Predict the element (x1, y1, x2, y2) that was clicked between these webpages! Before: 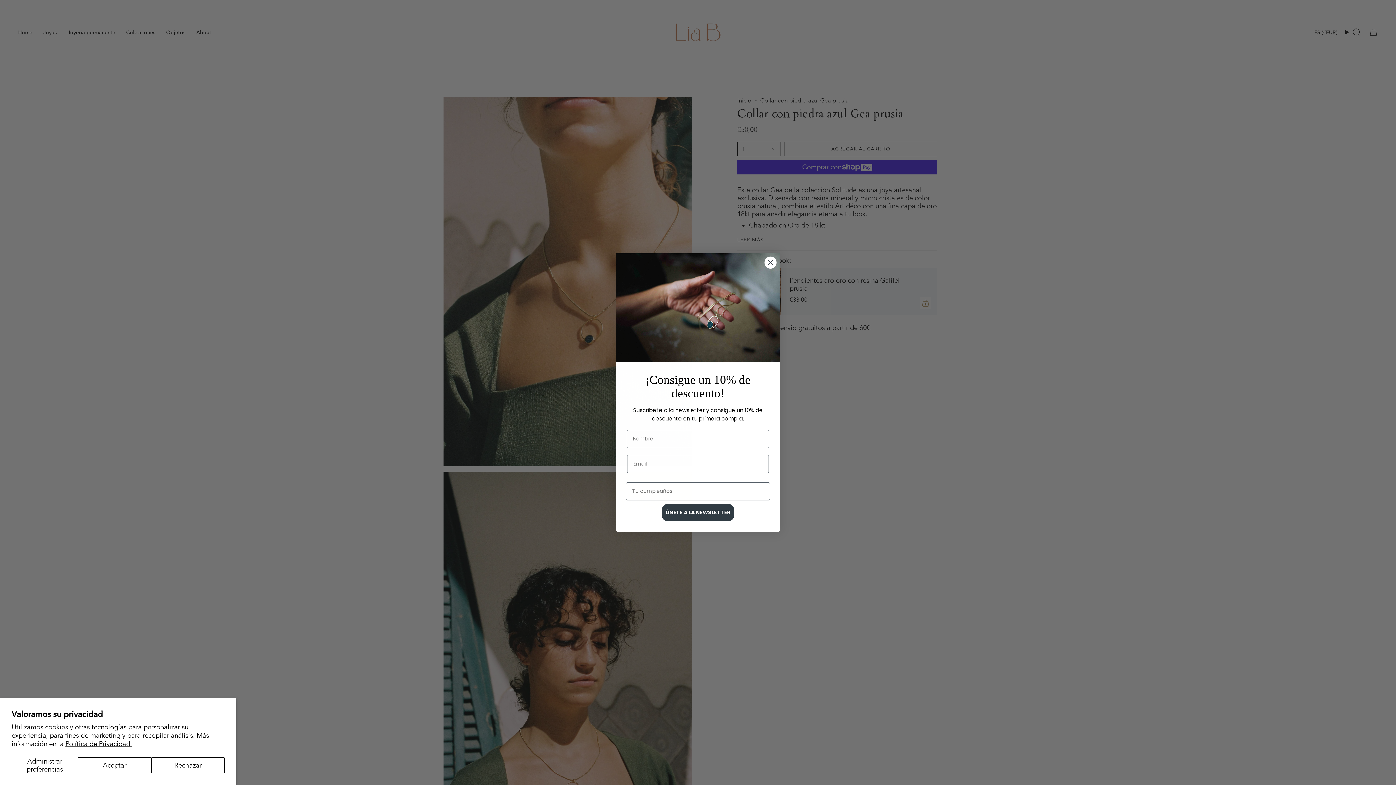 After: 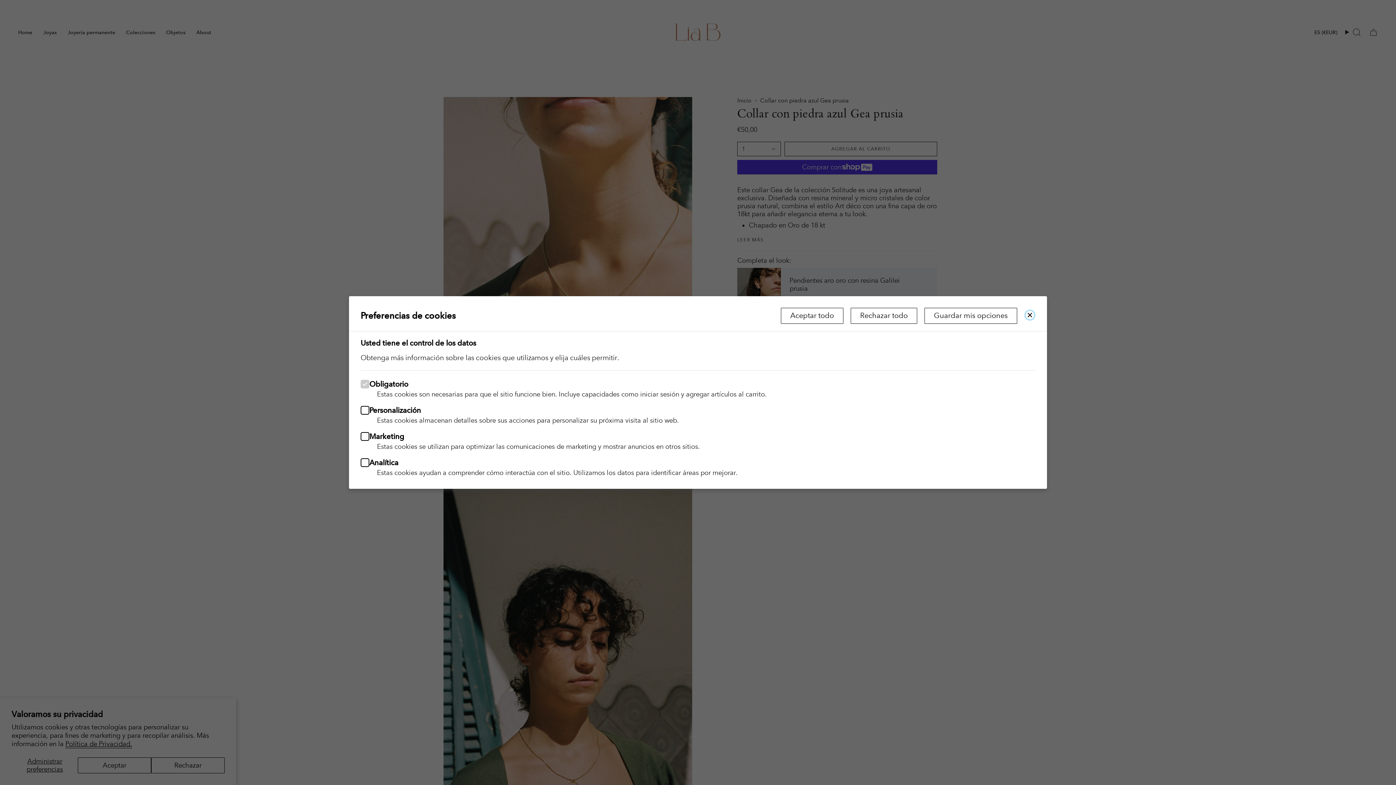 Action: label: Administrar preferencias bbox: (11, 757, 77, 773)